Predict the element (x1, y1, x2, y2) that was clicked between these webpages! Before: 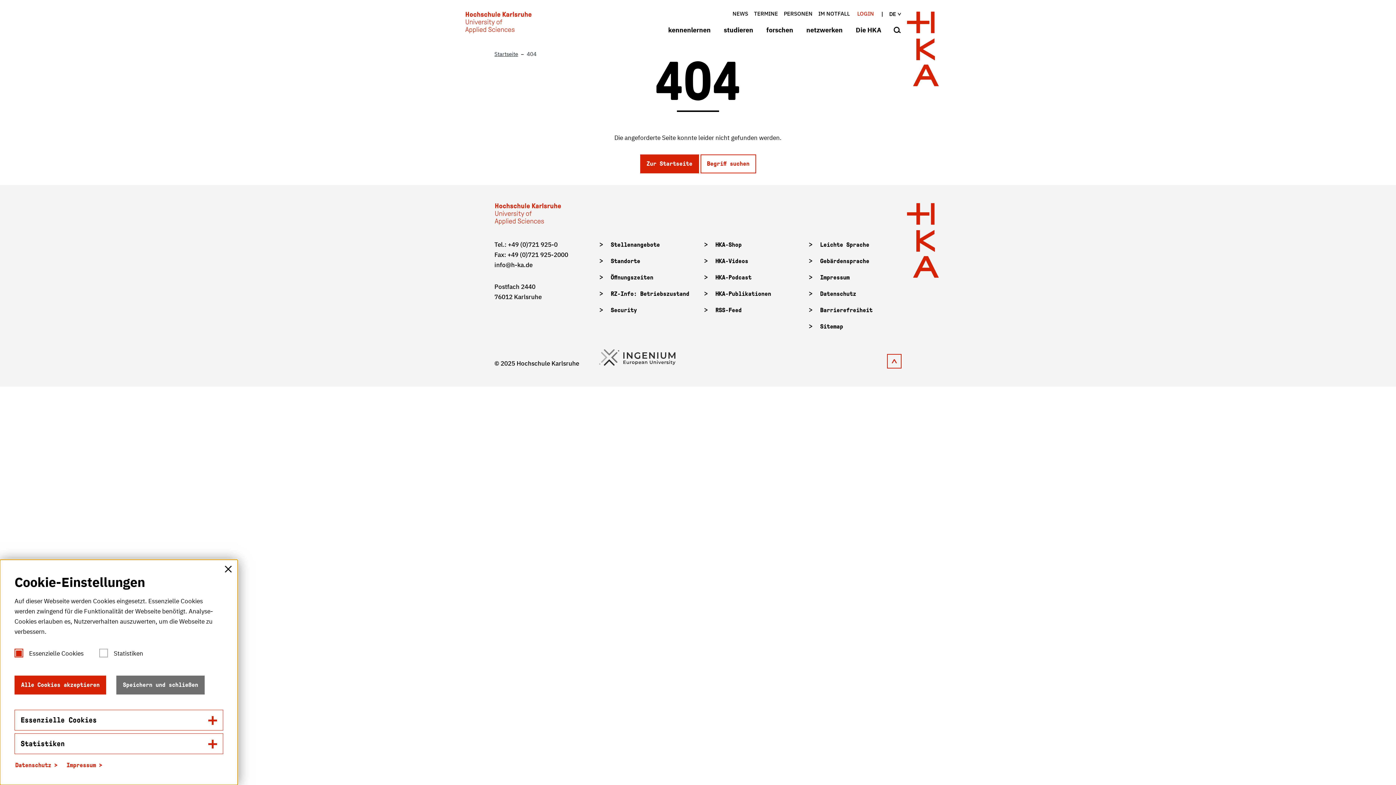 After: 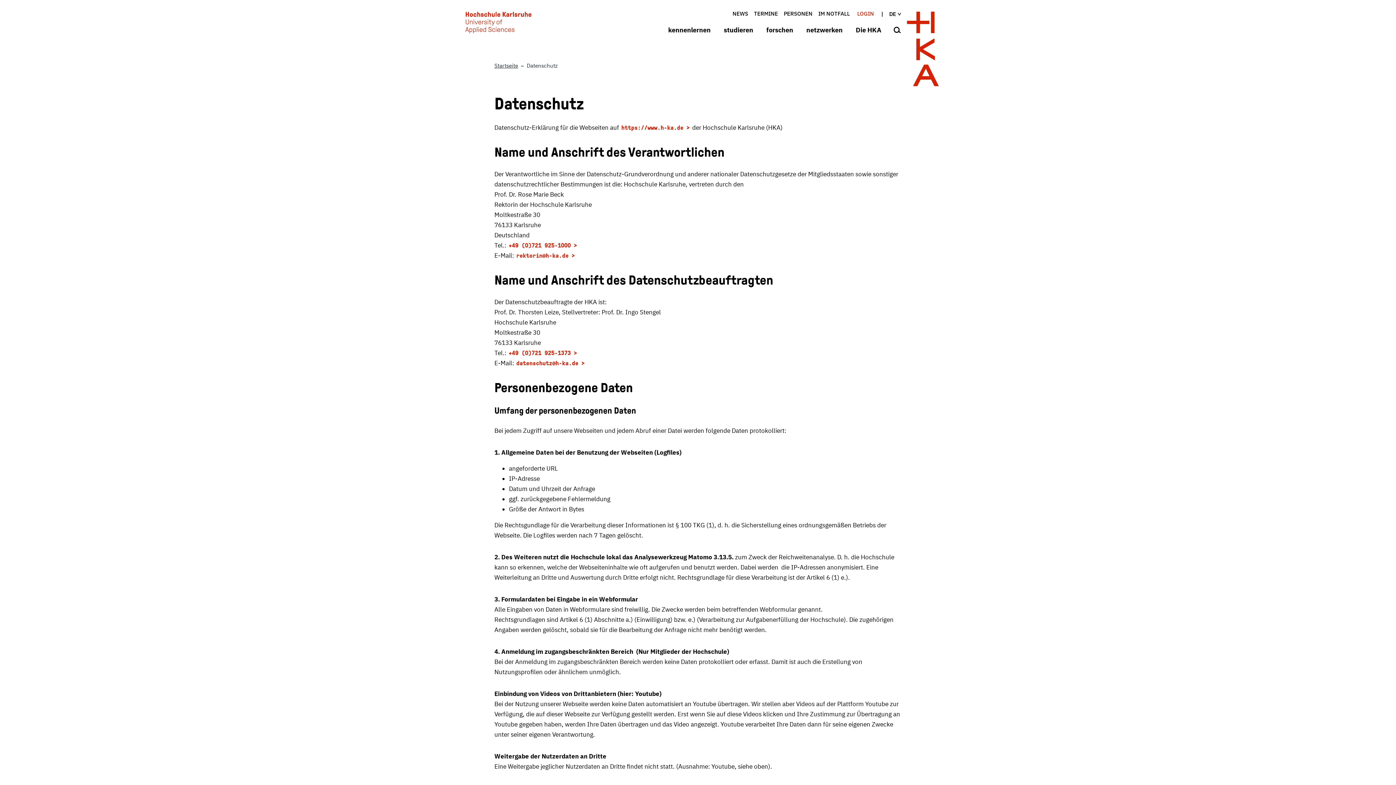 Action: label: Datenschutz bbox: (14, 760, 58, 770)